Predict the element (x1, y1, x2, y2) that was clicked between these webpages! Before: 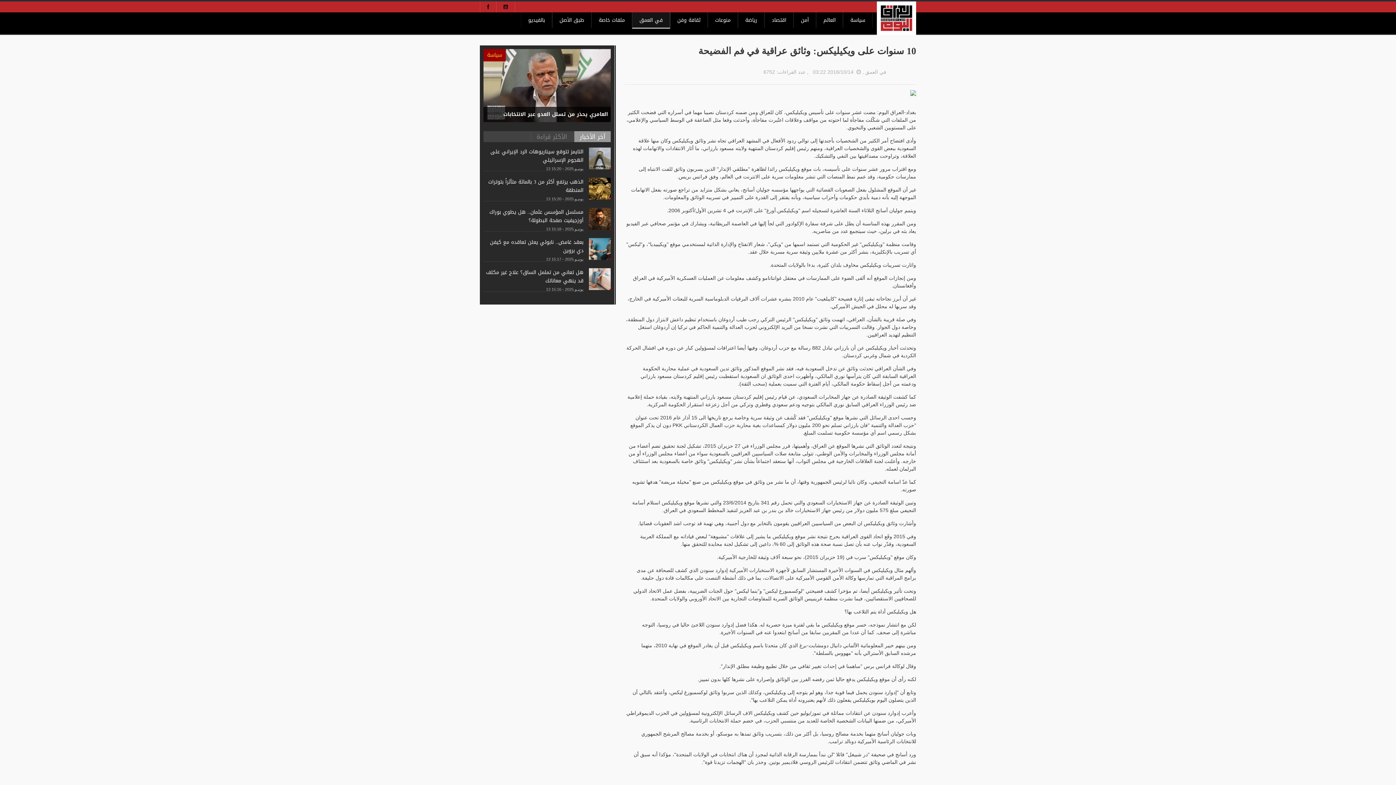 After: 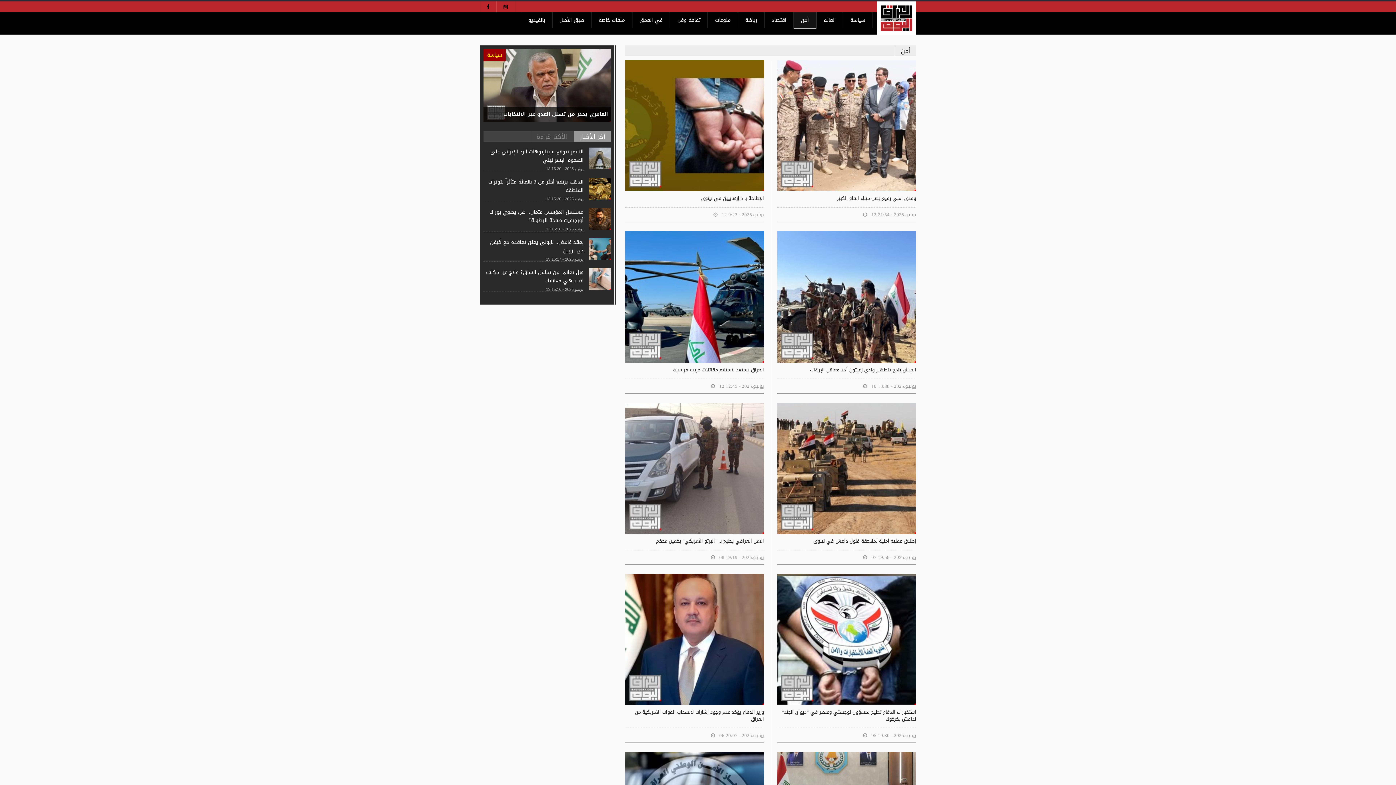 Action: bbox: (793, 12, 816, 28) label: أمن